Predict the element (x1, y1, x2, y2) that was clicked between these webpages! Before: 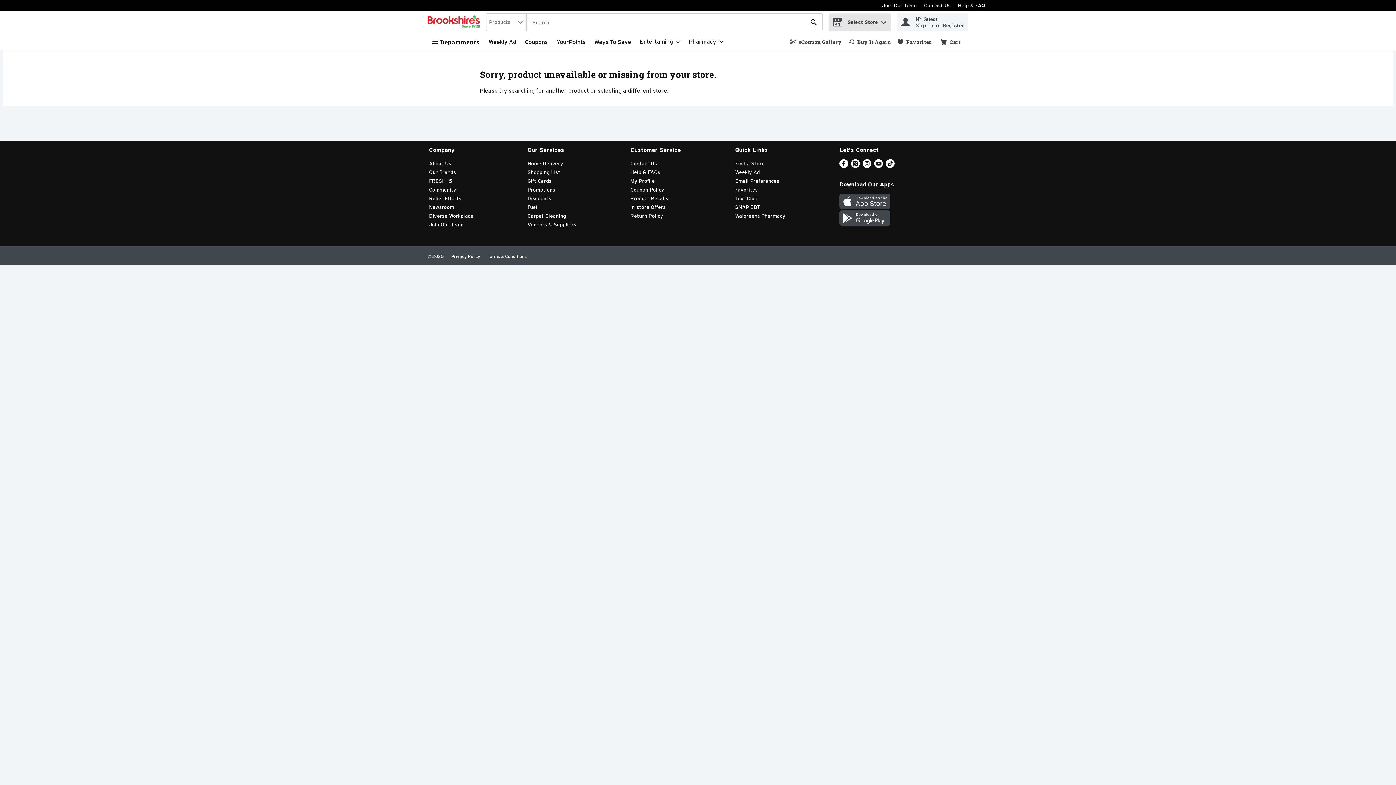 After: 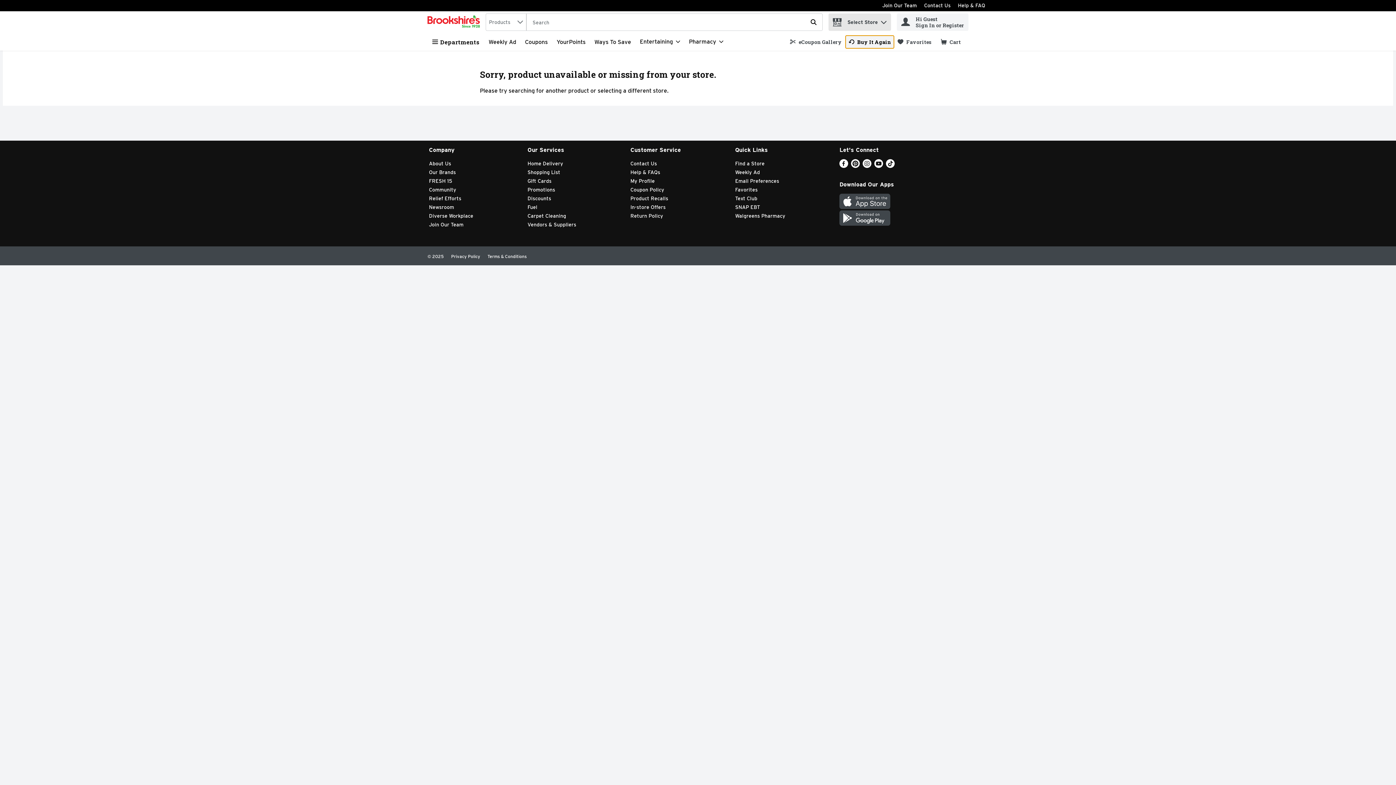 Action: label: Buy It Again bbox: (845, 35, 894, 48)